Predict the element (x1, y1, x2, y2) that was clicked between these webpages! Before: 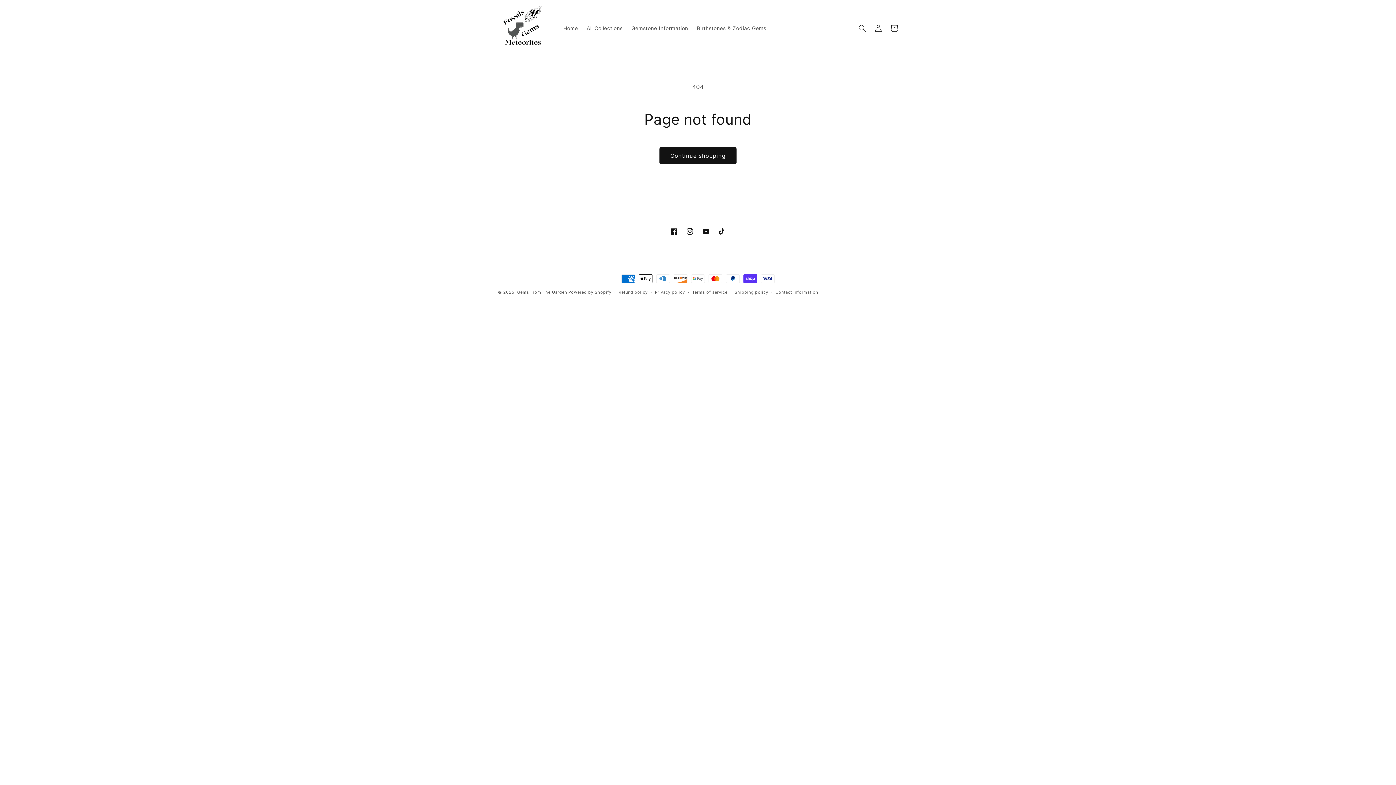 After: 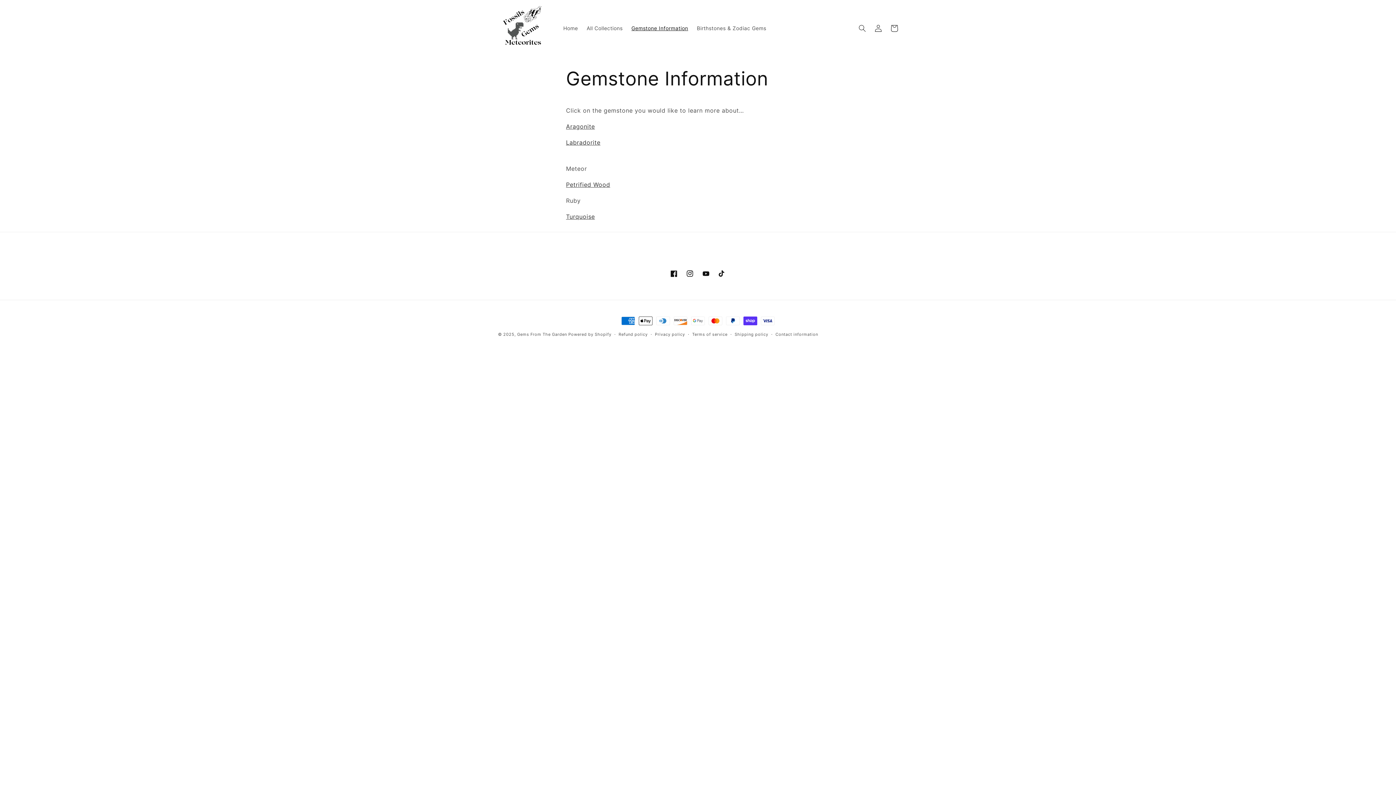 Action: label: Gemstone Information bbox: (627, 20, 692, 35)